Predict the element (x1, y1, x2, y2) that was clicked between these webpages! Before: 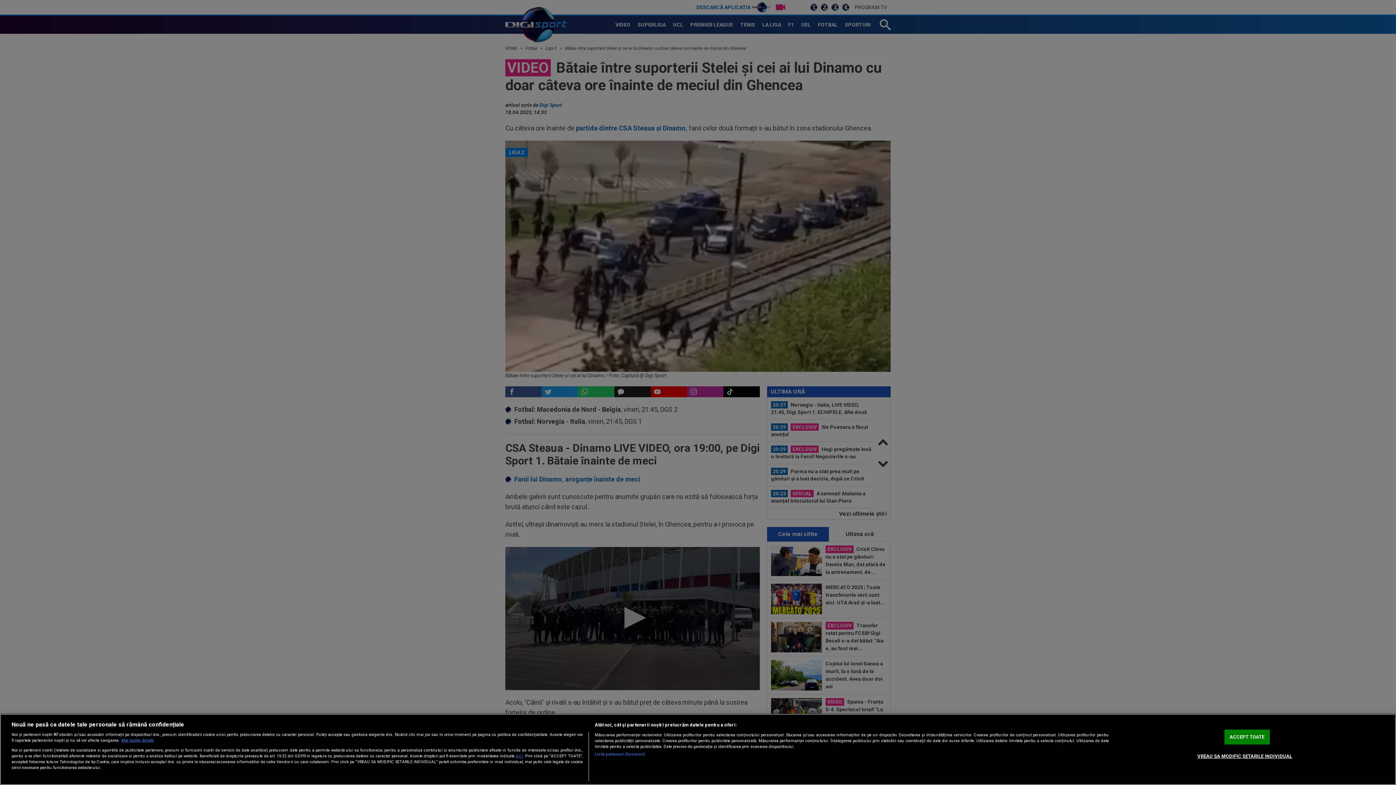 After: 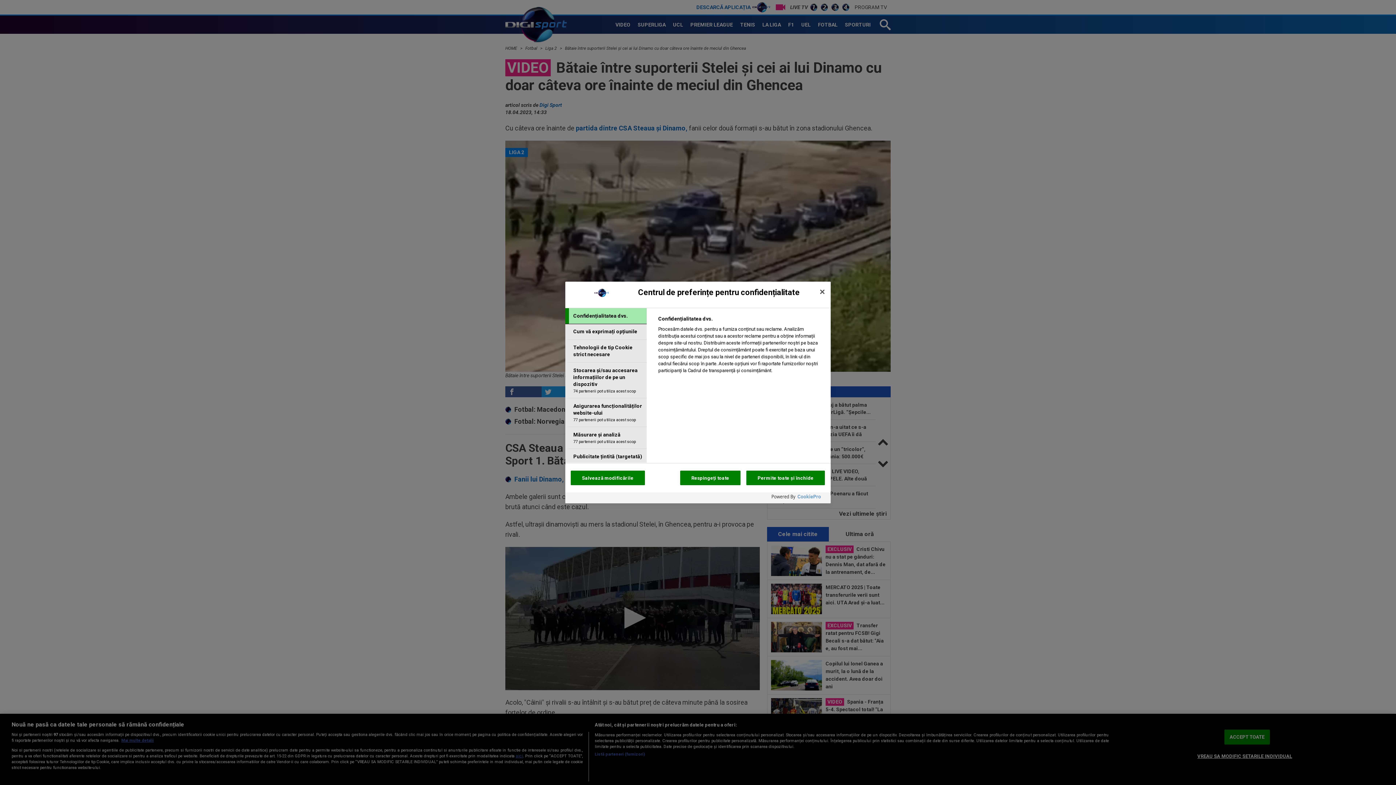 Action: label: VREAU SA MODIFIC SETARILE INDIVIDUAL bbox: (1197, 749, 1292, 763)